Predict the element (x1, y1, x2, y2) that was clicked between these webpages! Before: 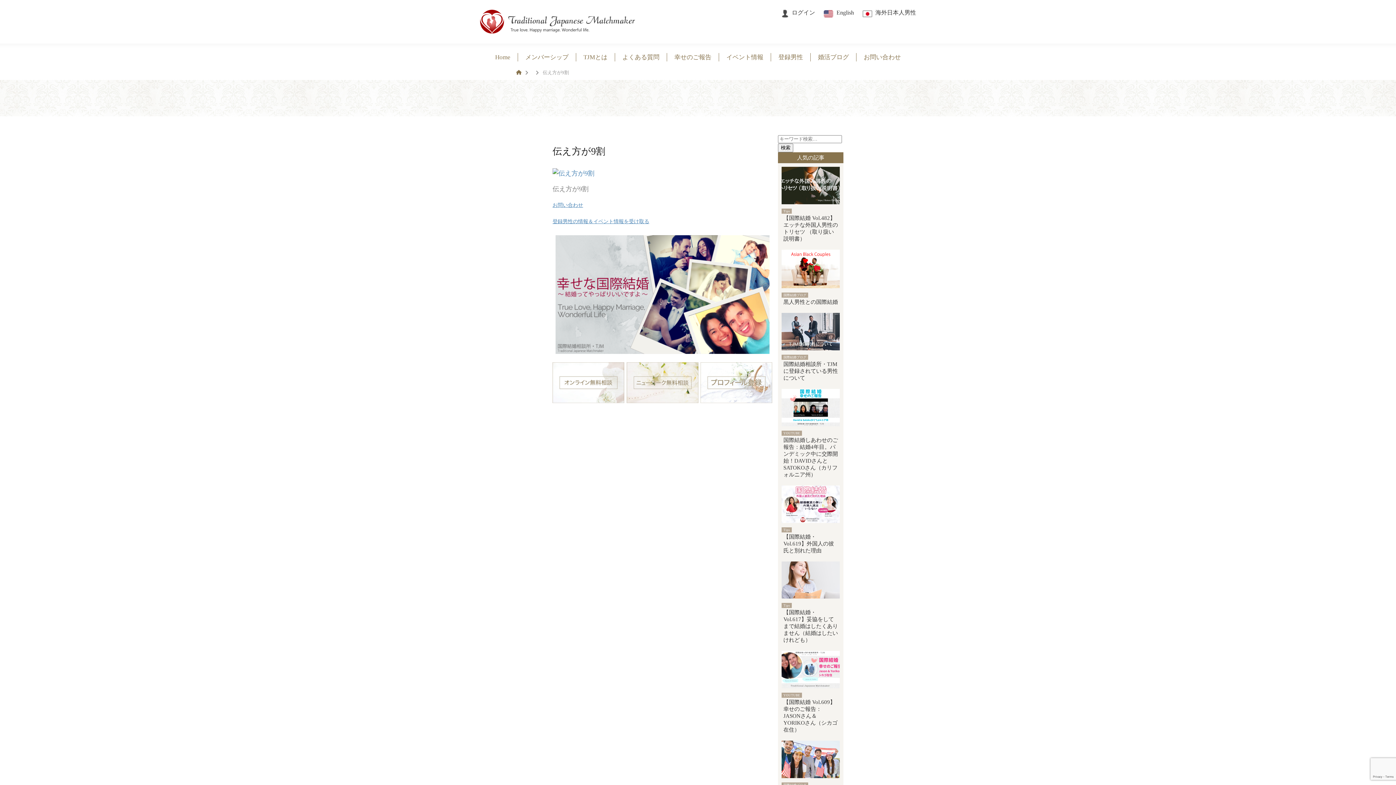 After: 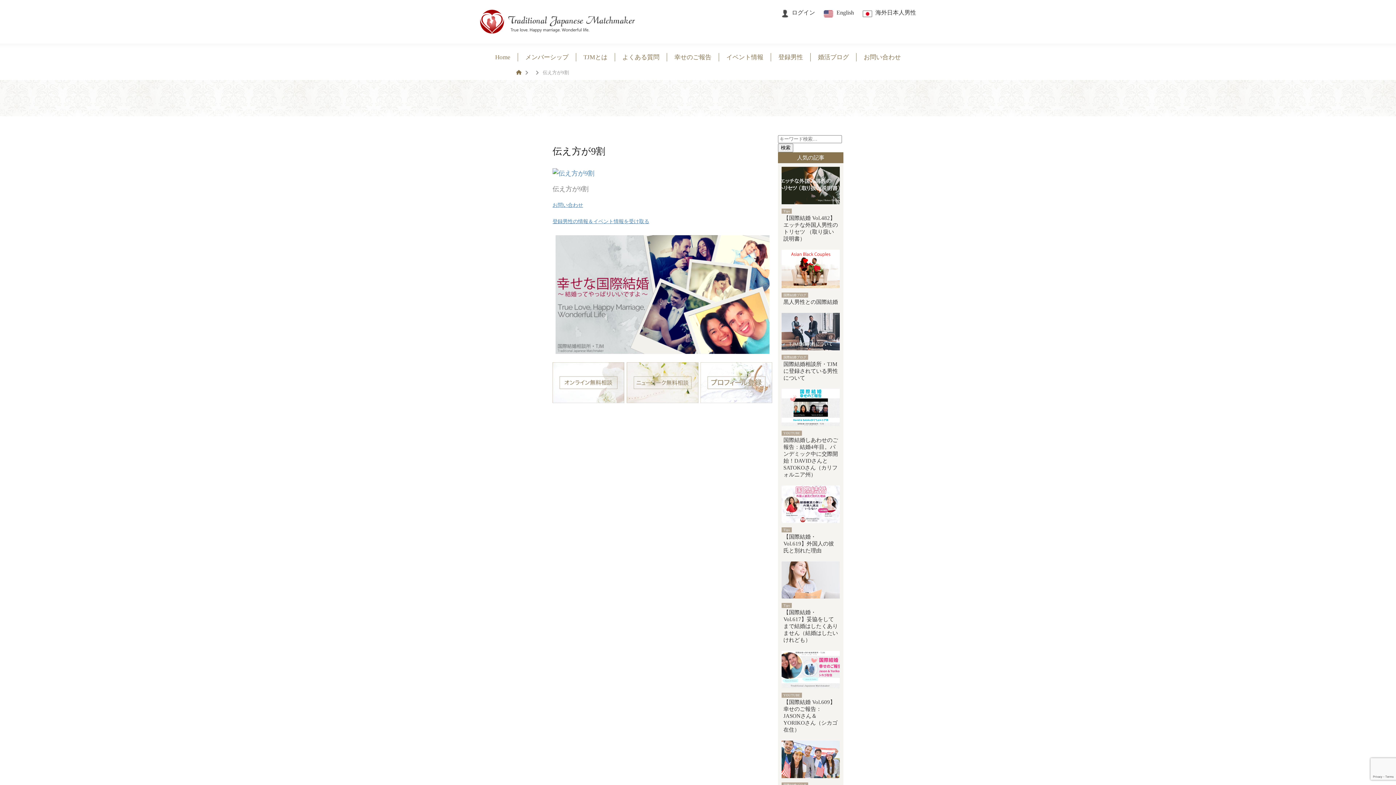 Action: bbox: (552, 218, 649, 224) label: 登録男性の情報＆イベント情報を受け取る